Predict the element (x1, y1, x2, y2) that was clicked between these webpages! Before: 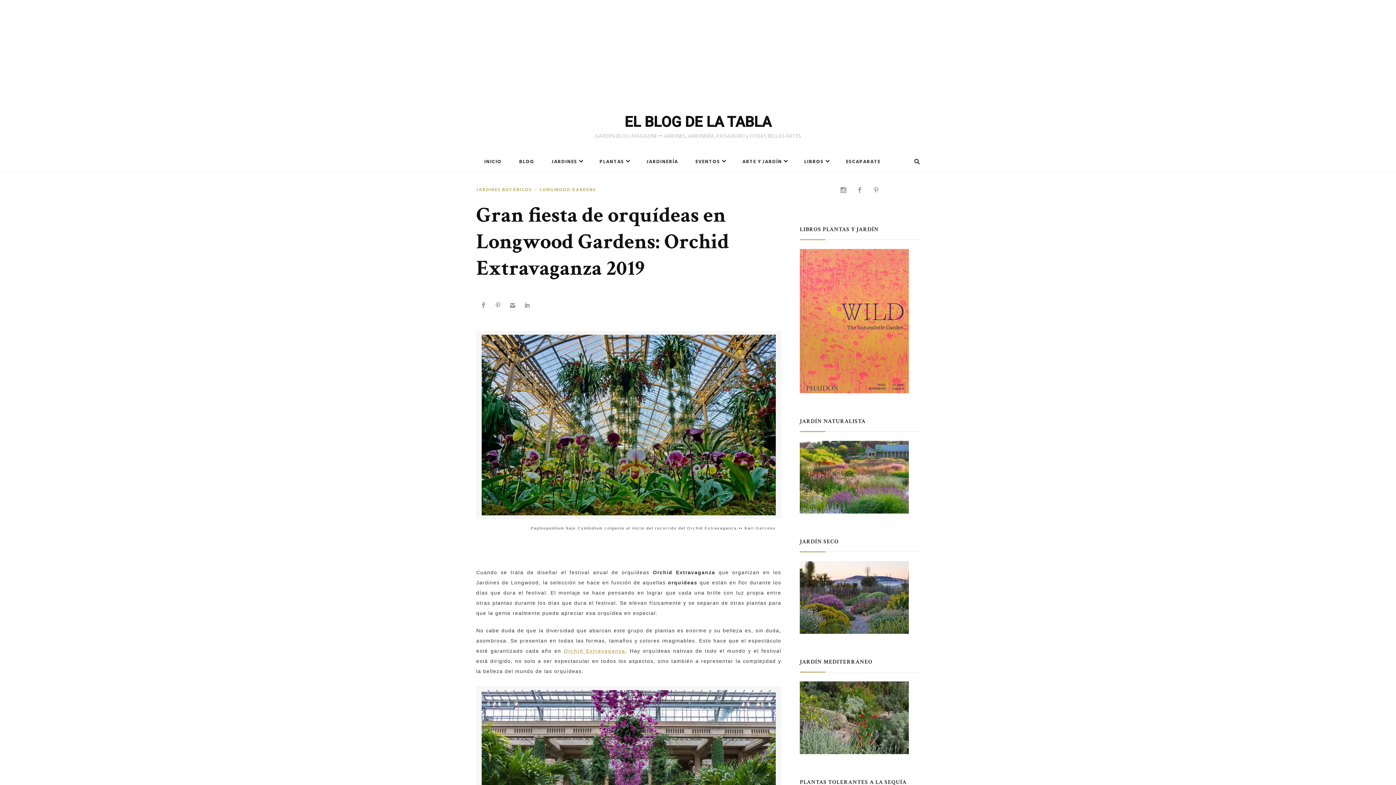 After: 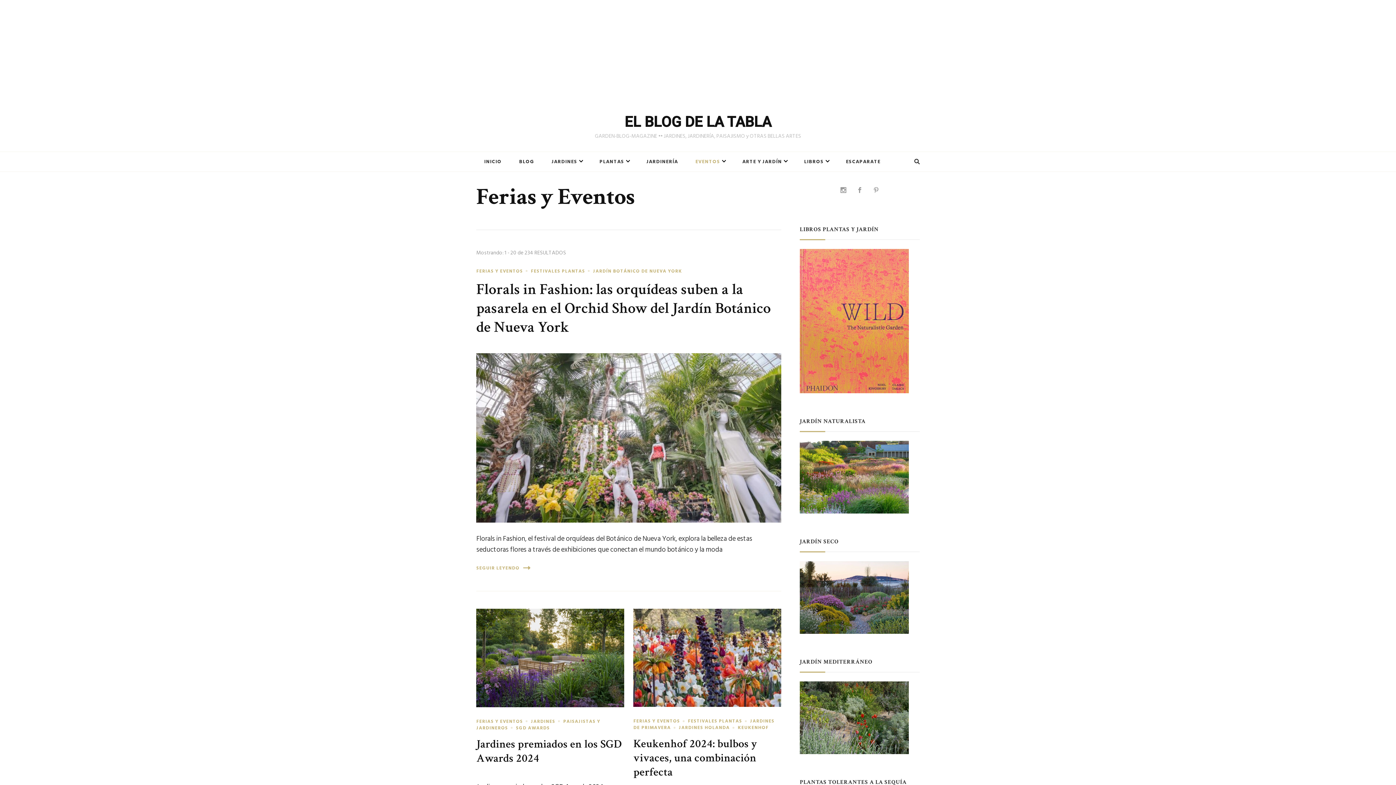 Action: bbox: (687, 152, 733, 171) label: EVENTOS